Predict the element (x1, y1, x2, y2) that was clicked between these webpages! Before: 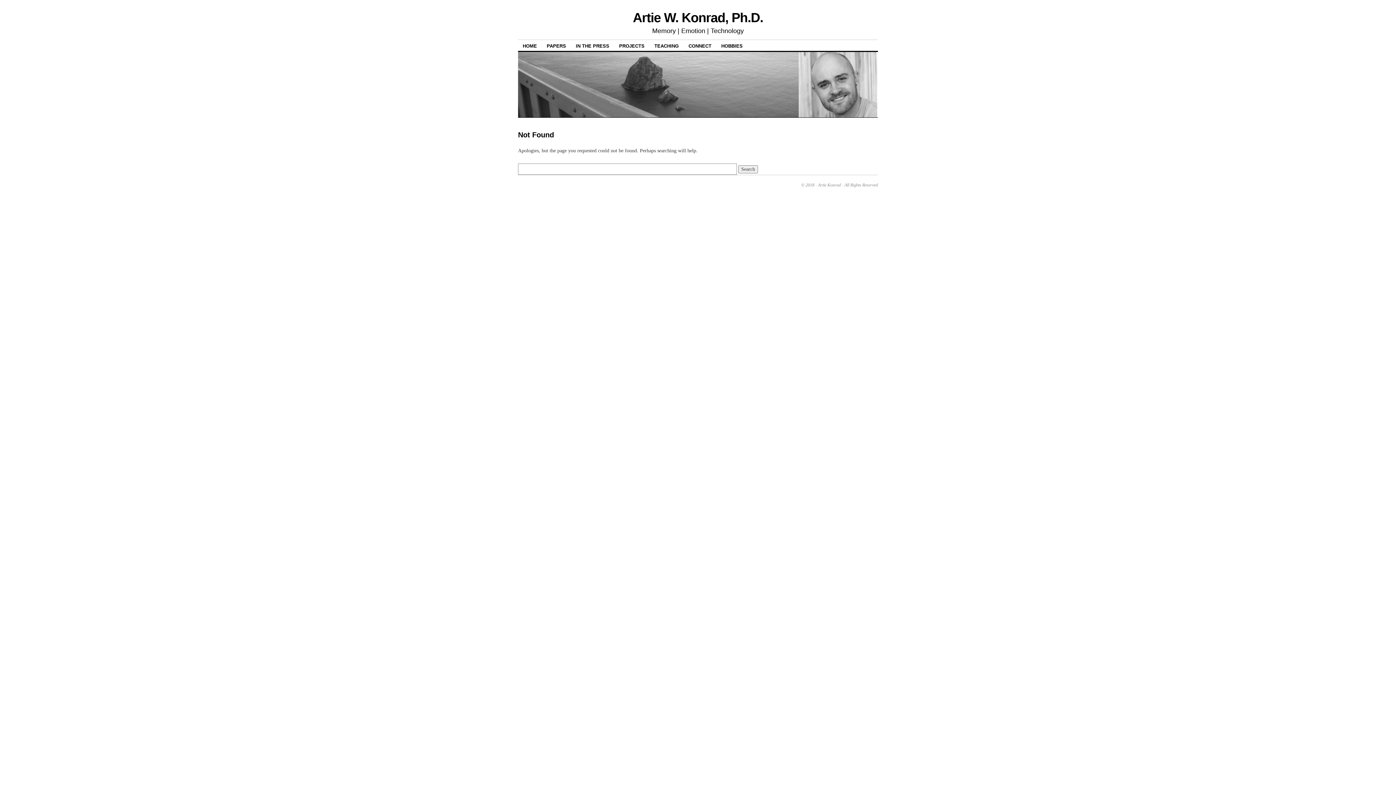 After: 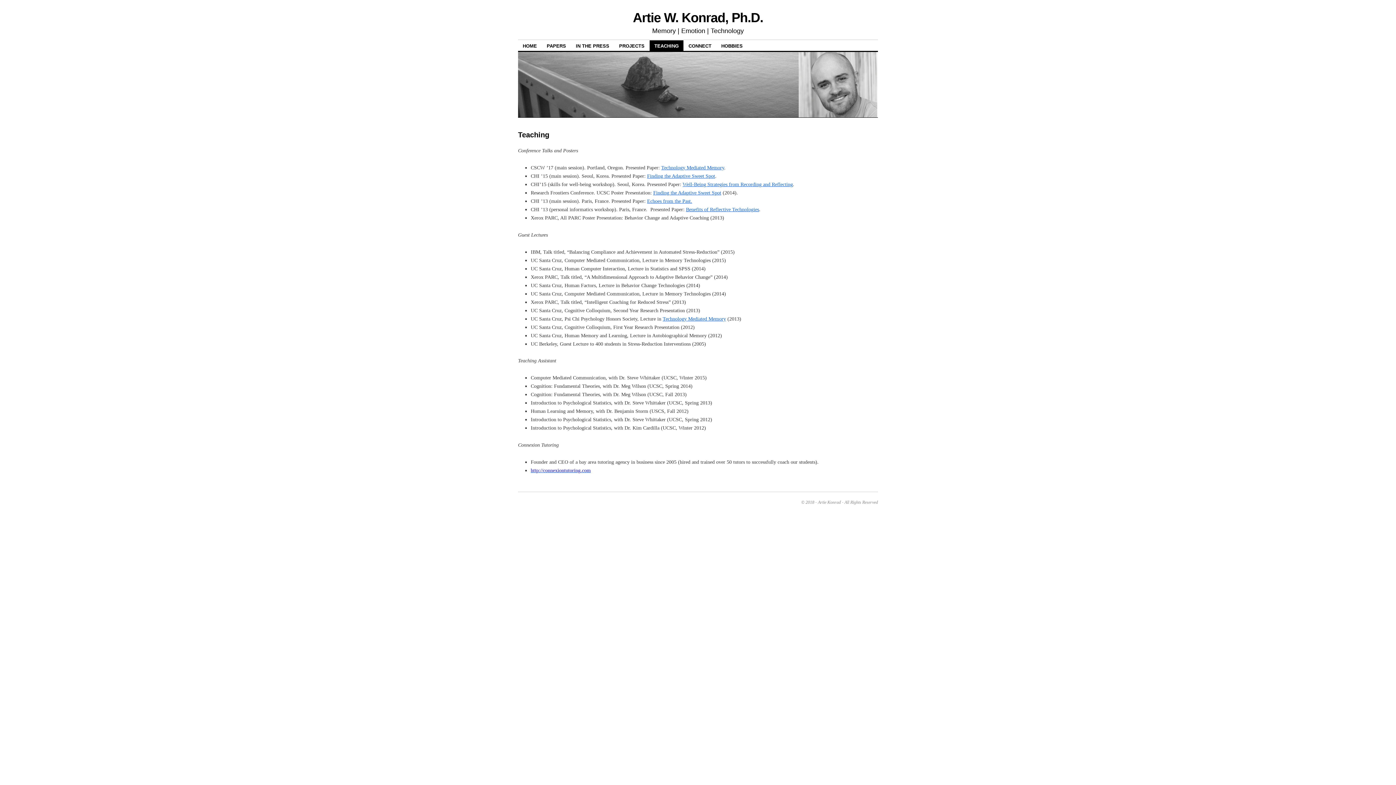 Action: bbox: (649, 40, 683, 51) label: TEACHING